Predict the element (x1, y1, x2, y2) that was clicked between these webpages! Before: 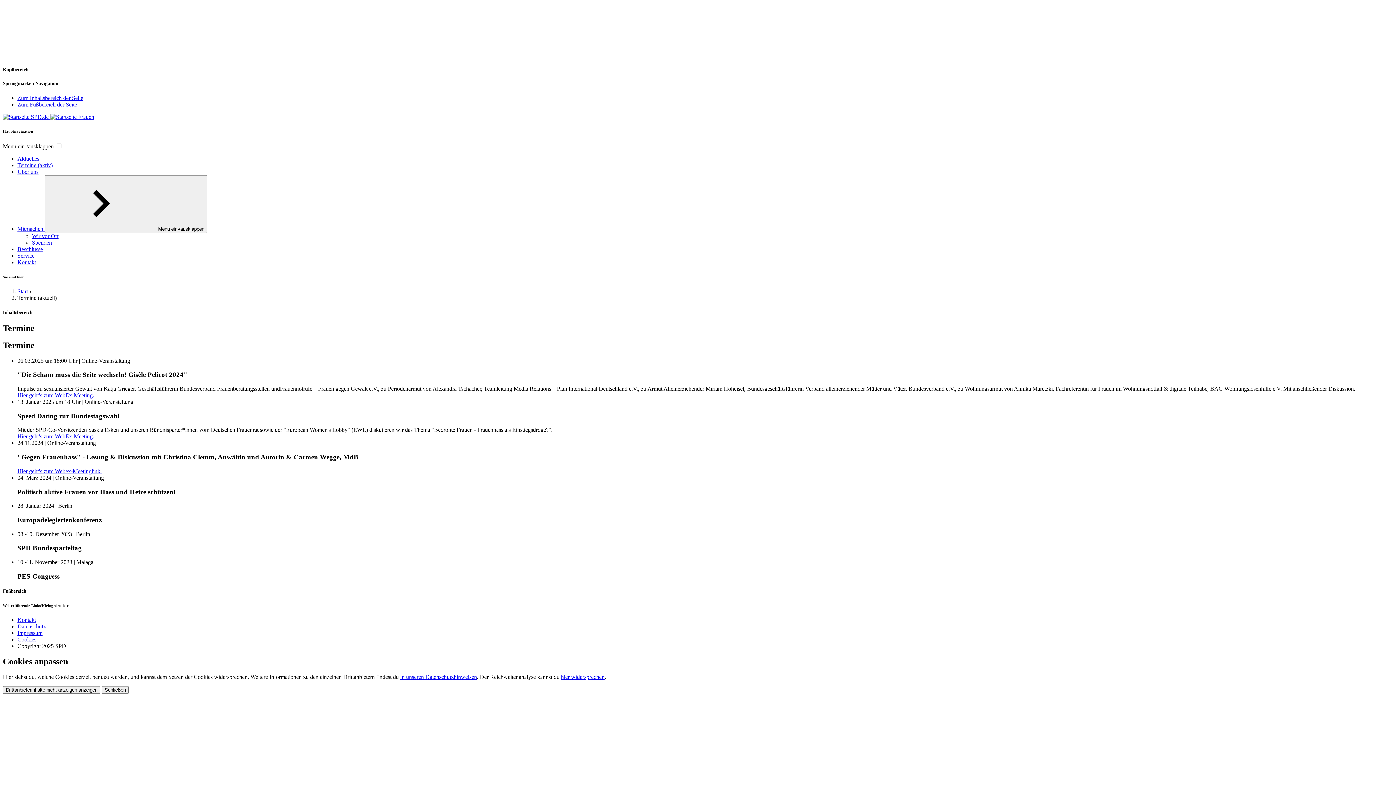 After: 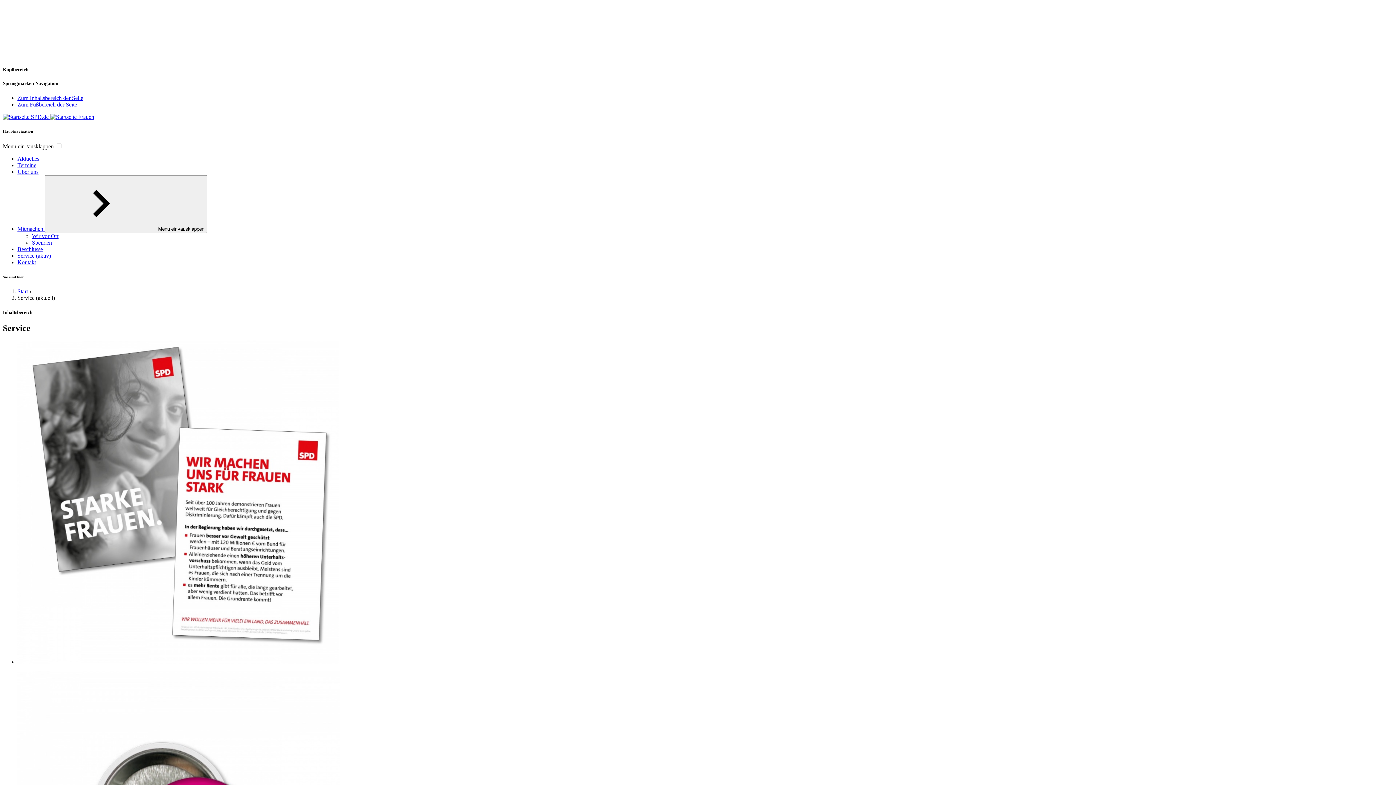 Action: label: Service bbox: (17, 252, 34, 259)